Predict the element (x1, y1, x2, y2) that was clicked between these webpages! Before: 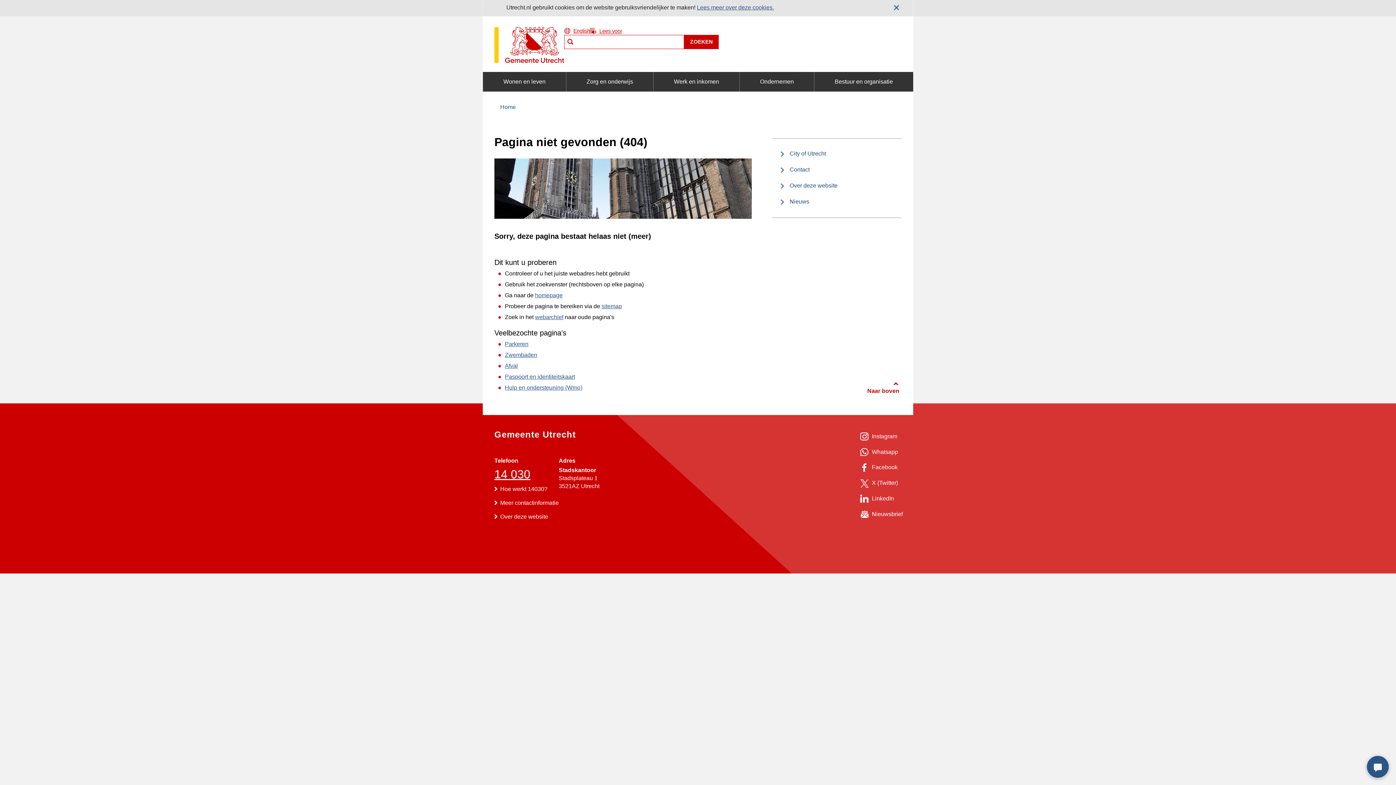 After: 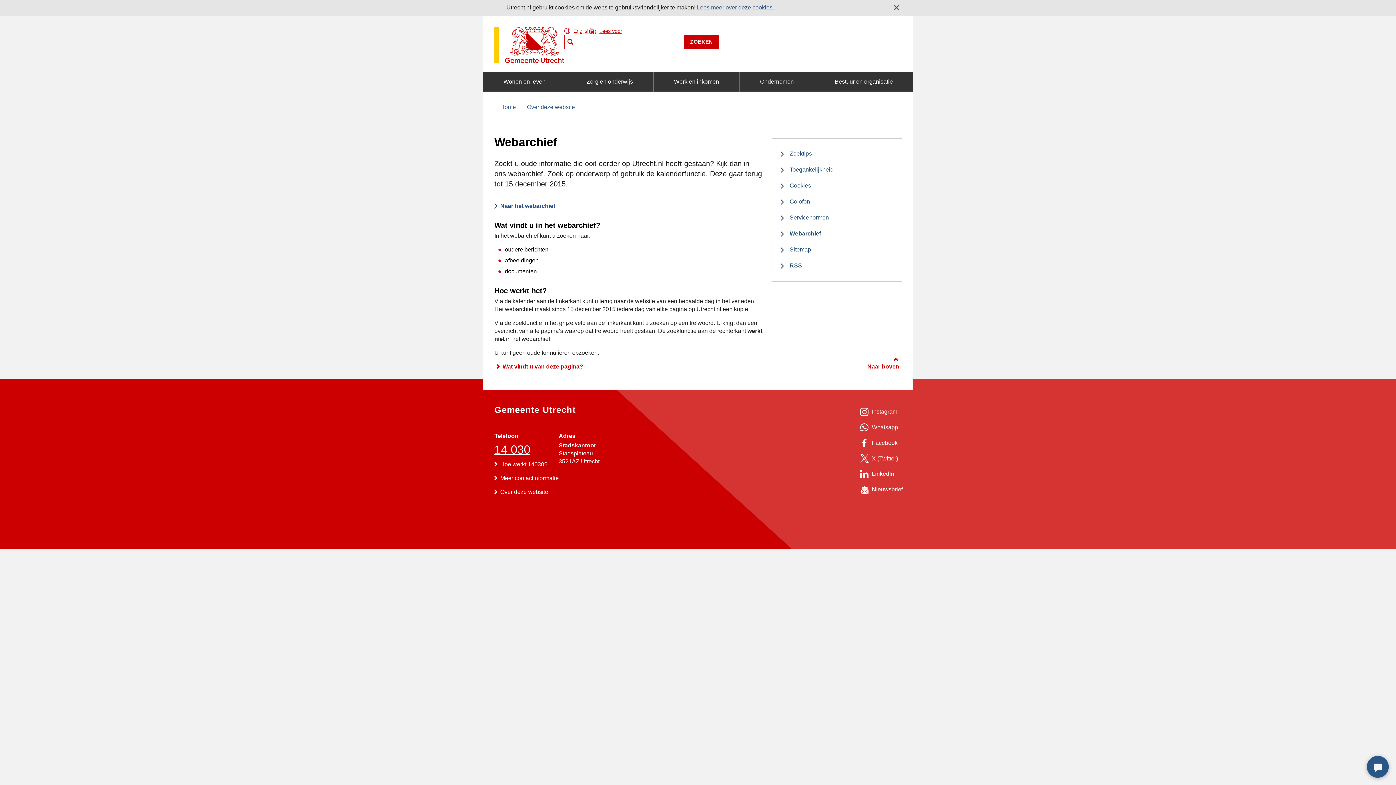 Action: bbox: (535, 314, 563, 320) label: webarchief